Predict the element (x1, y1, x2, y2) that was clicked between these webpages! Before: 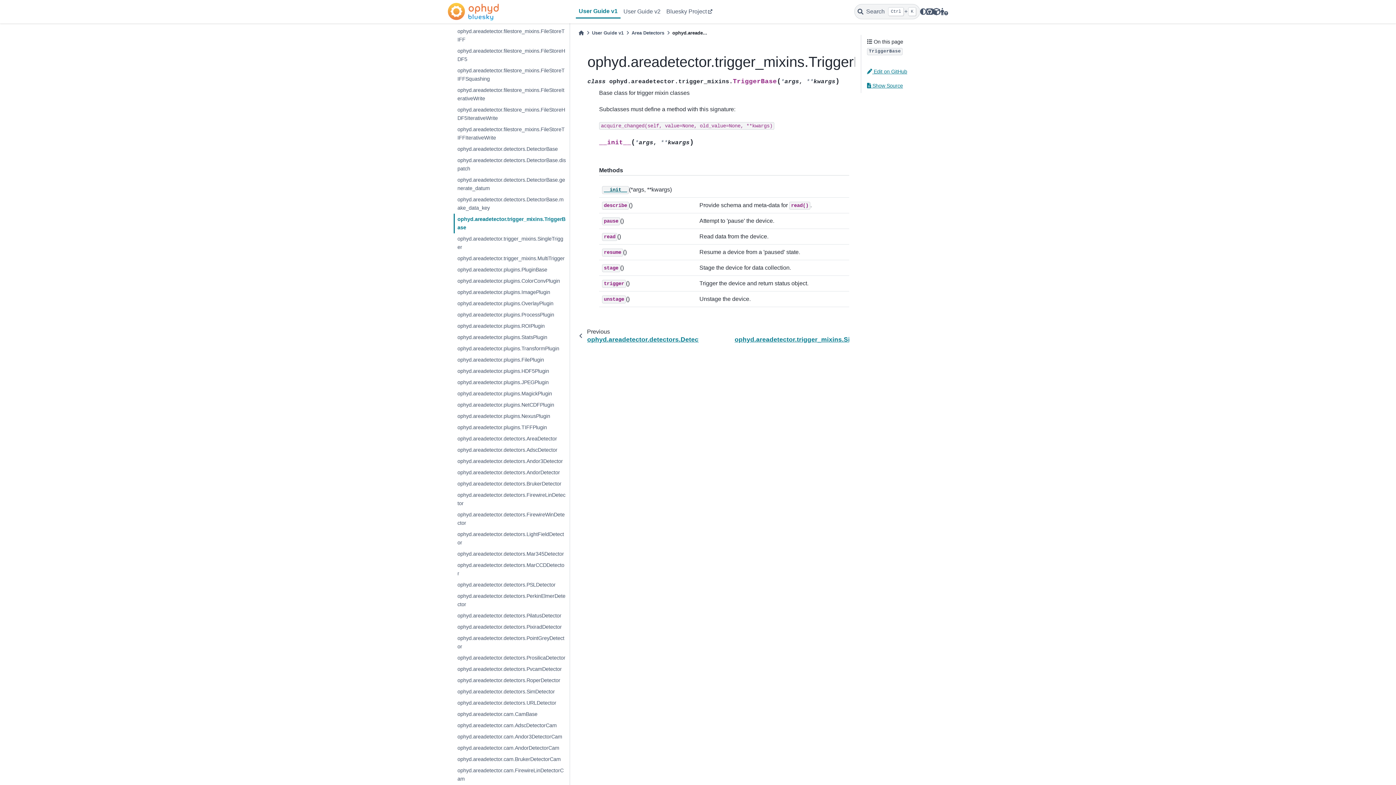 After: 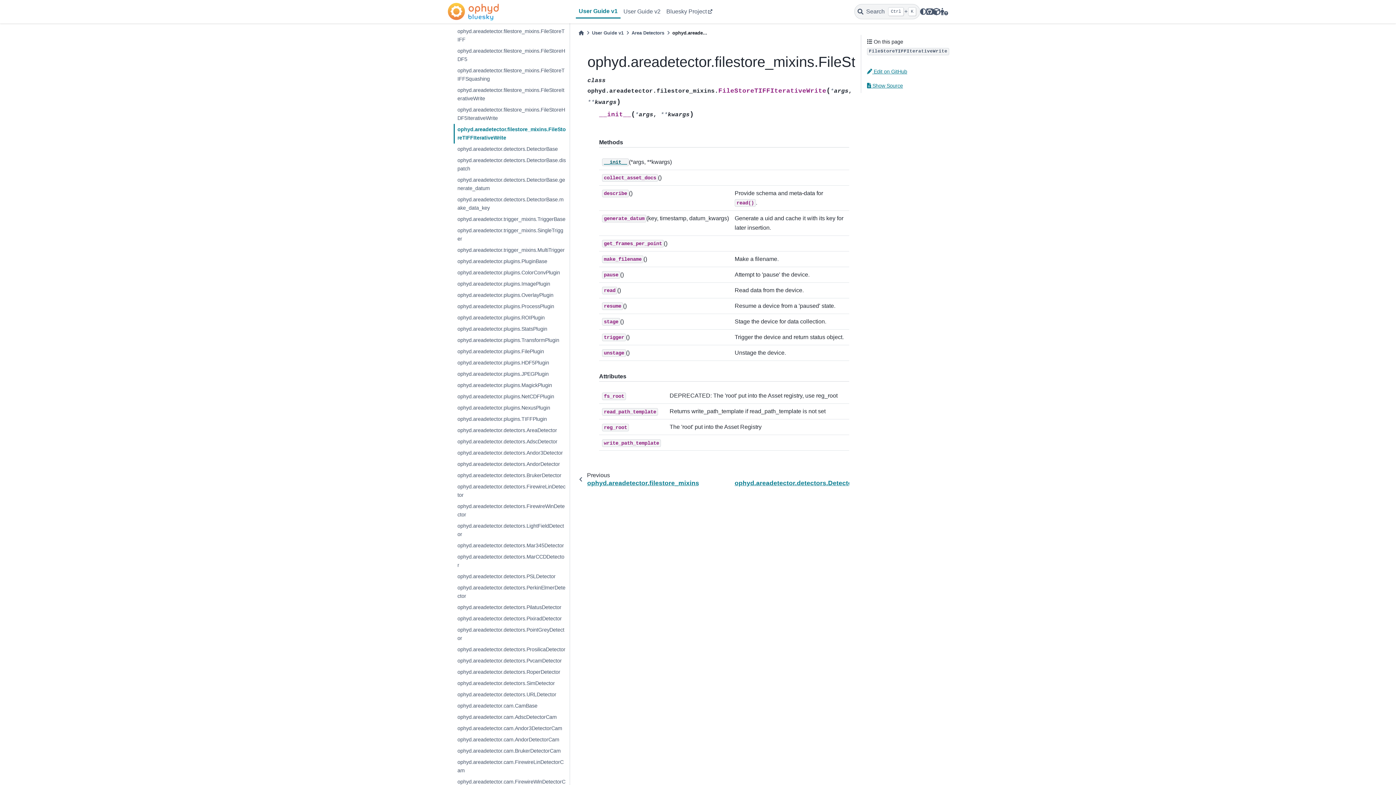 Action: label: ophyd.areadetector.filestore_mixins.FileStoreTIFFIterativeWrite bbox: (453, 124, 569, 143)